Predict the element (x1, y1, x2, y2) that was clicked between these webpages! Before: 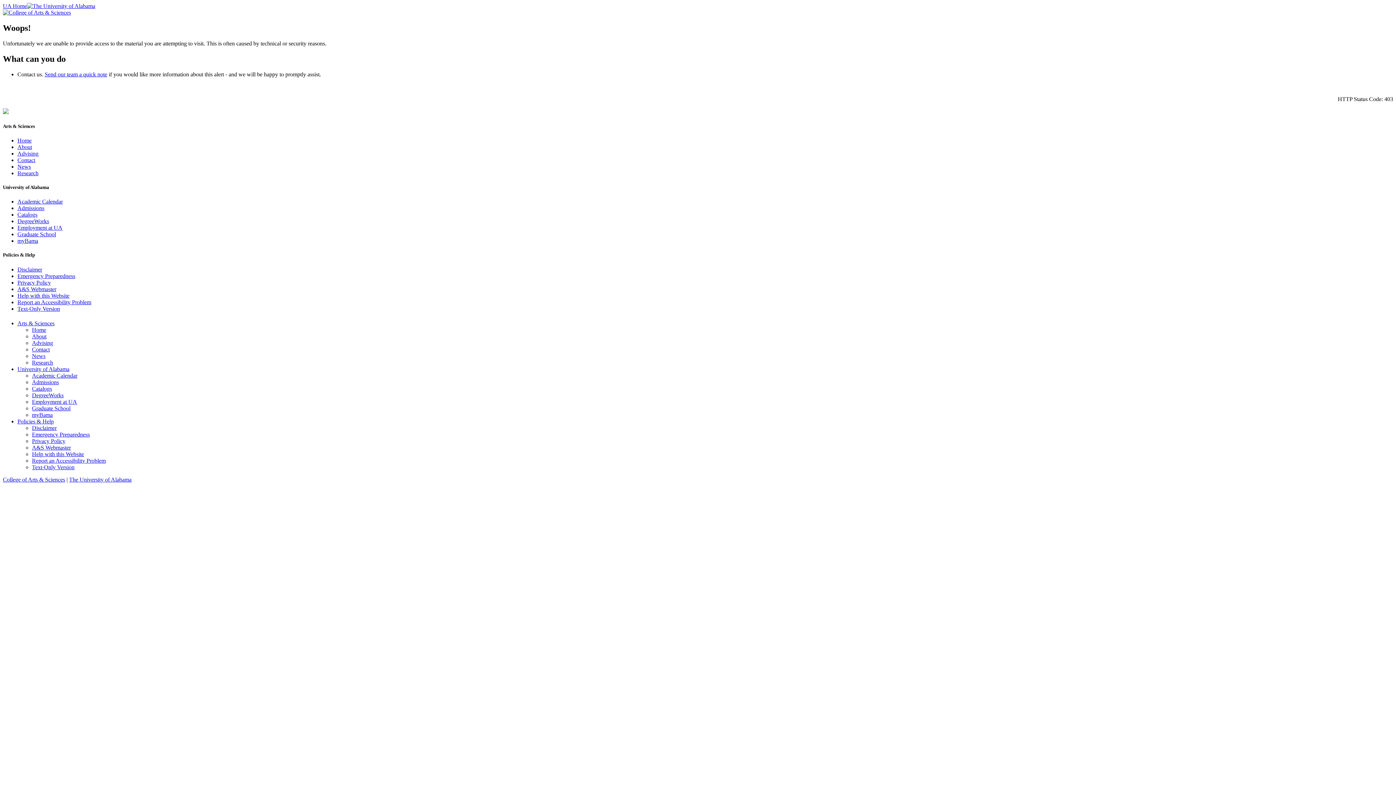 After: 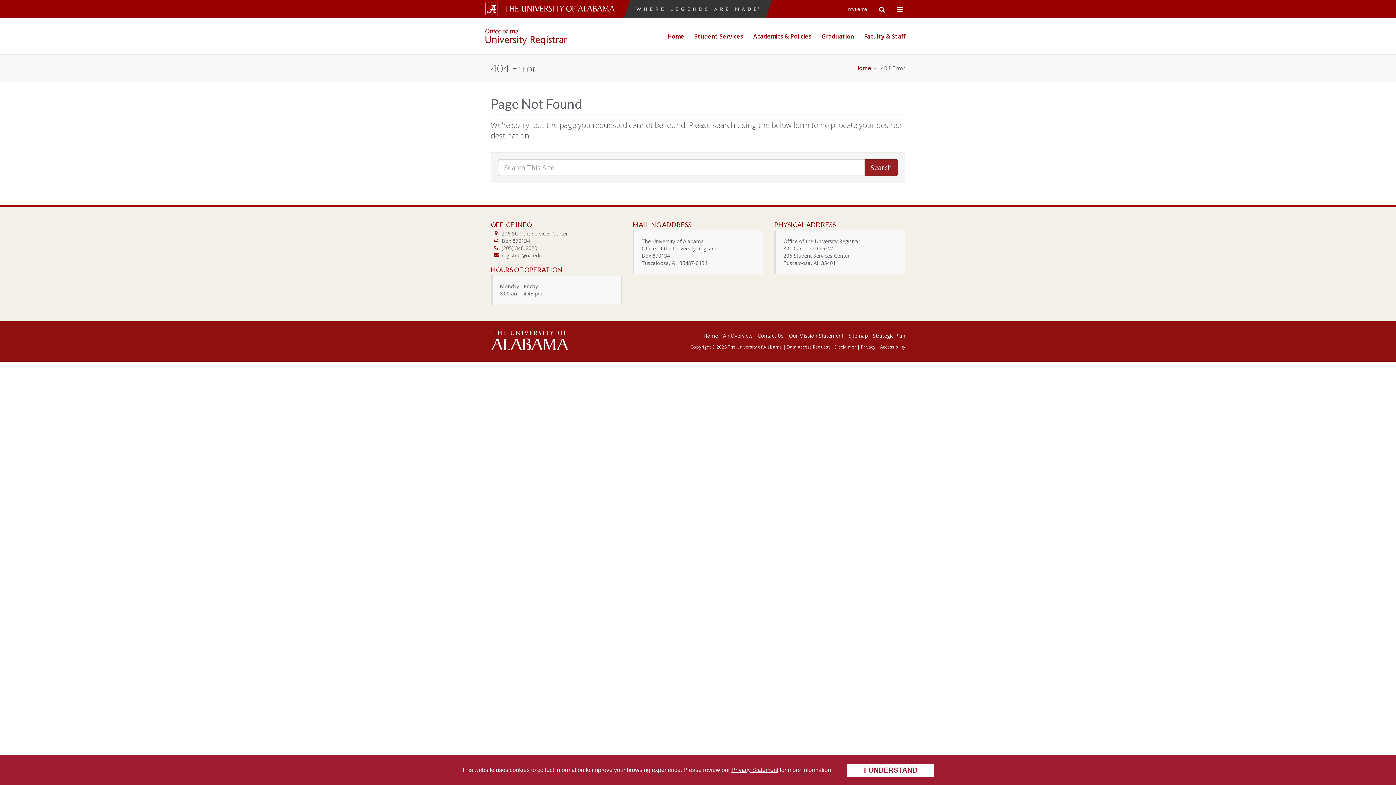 Action: label: Academic Calendar bbox: (17, 198, 62, 204)